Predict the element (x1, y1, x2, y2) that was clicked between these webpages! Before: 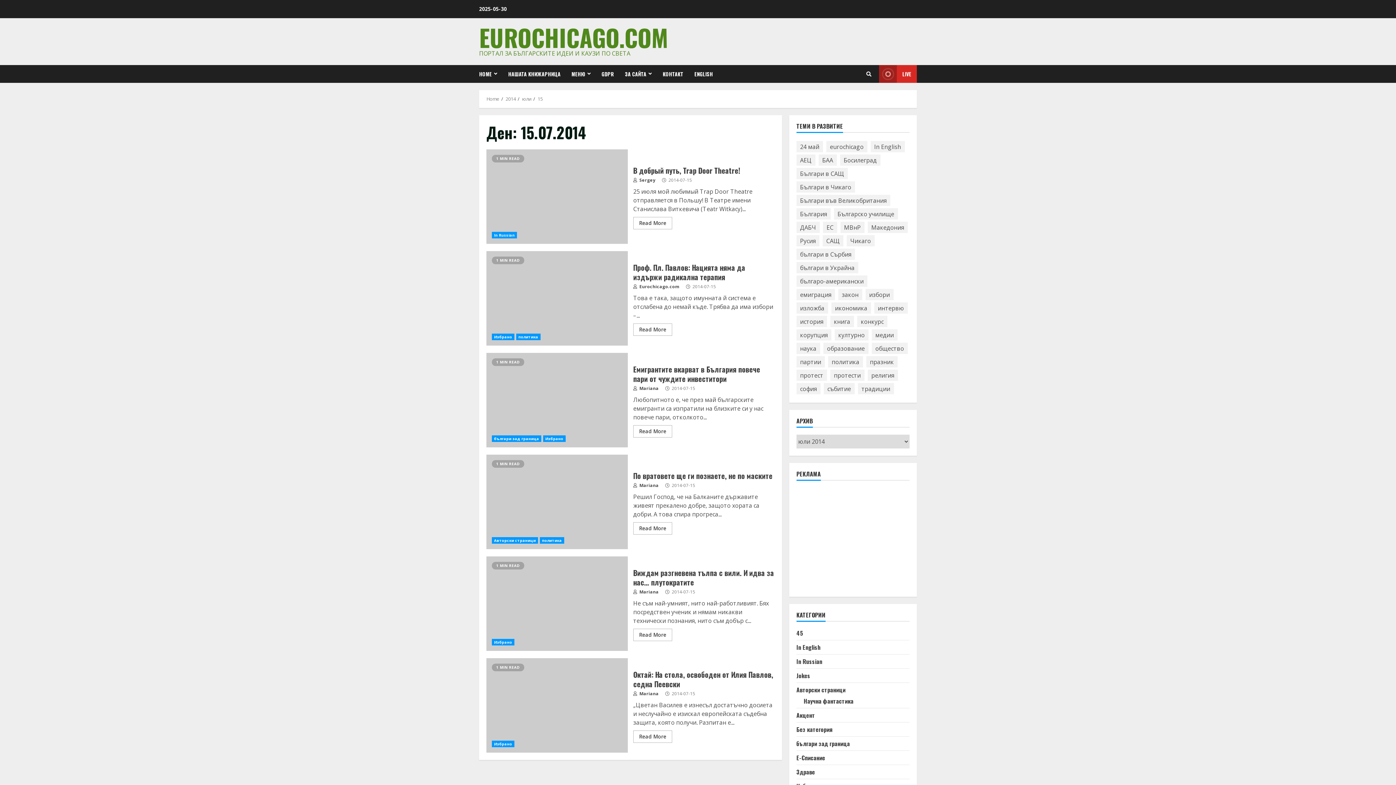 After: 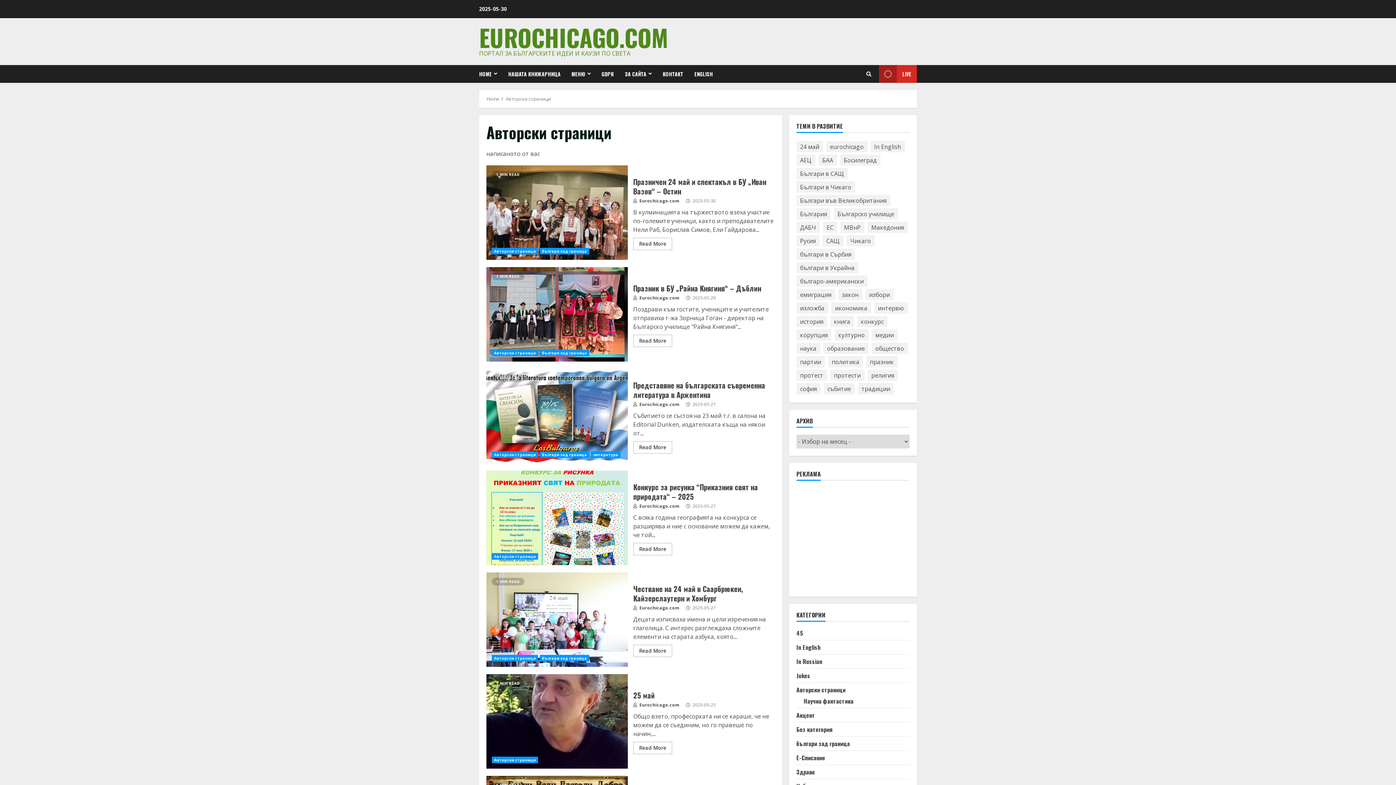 Action: label: Авторски страници bbox: (796, 685, 845, 694)